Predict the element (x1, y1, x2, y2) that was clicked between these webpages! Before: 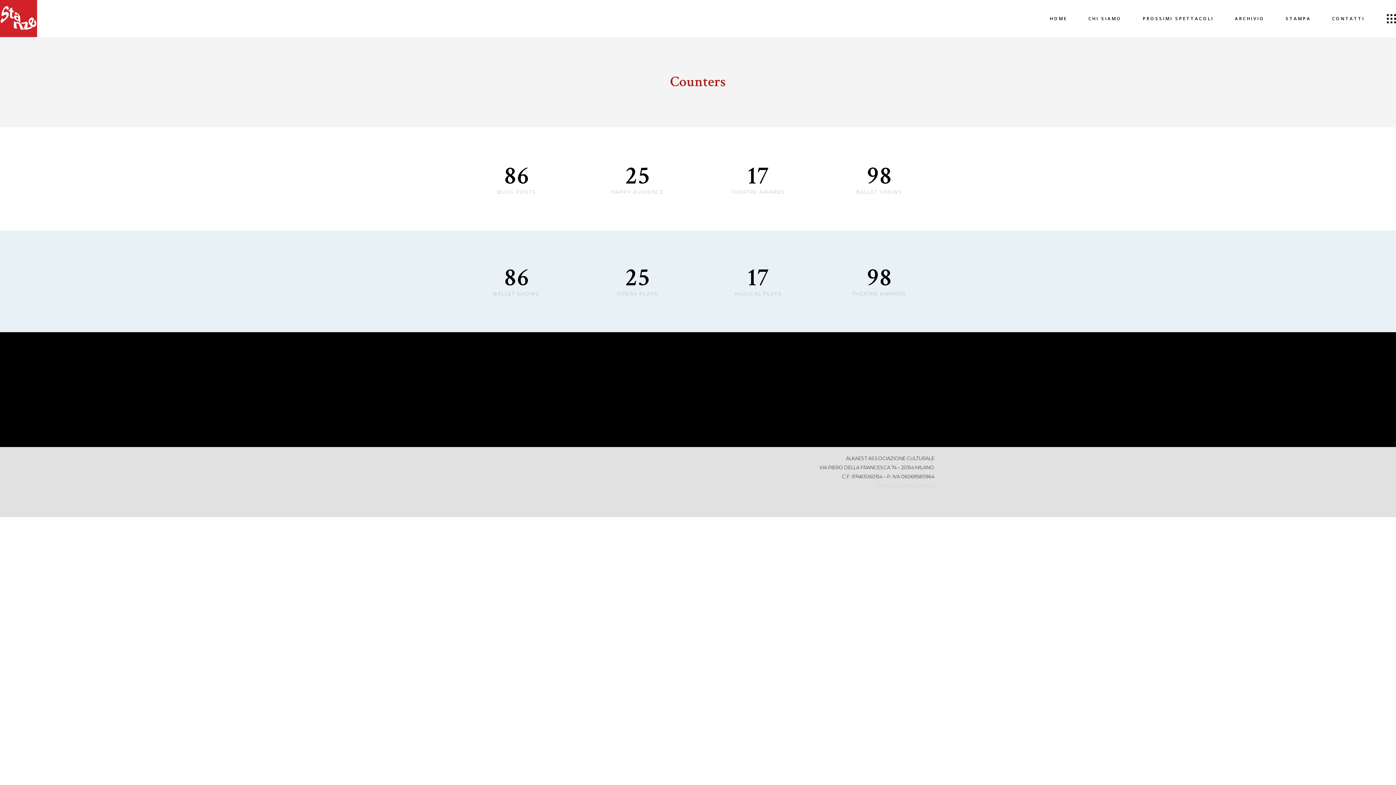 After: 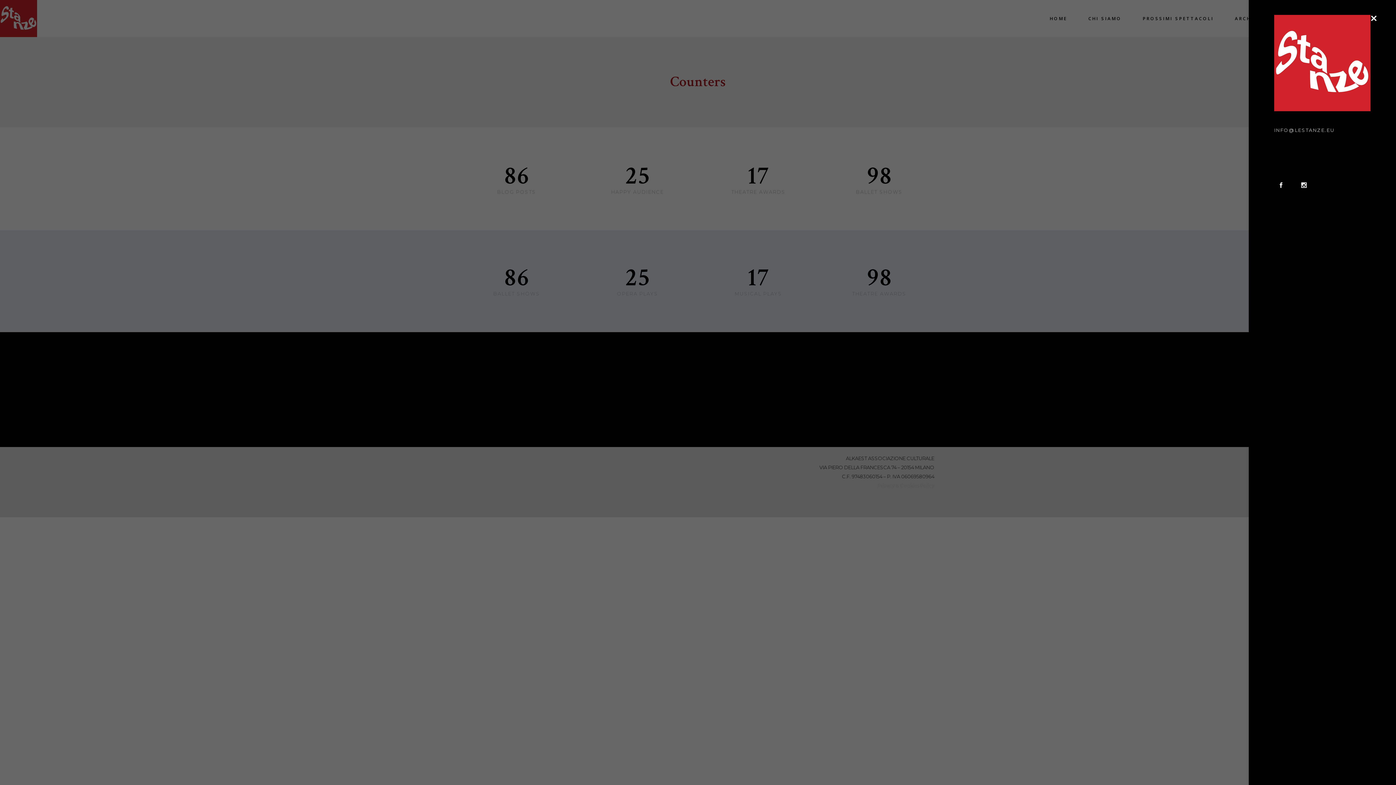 Action: bbox: (1387, 13, 1396, 23)